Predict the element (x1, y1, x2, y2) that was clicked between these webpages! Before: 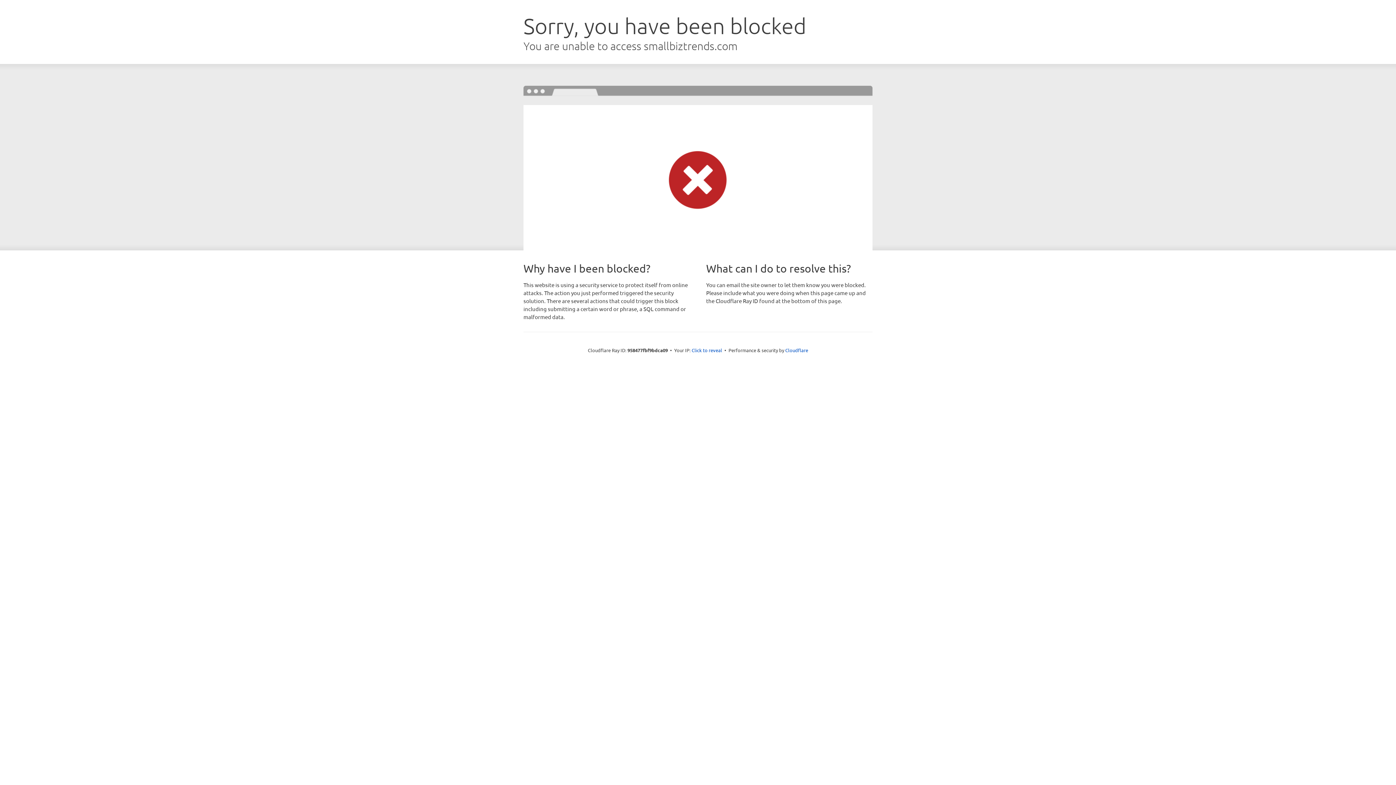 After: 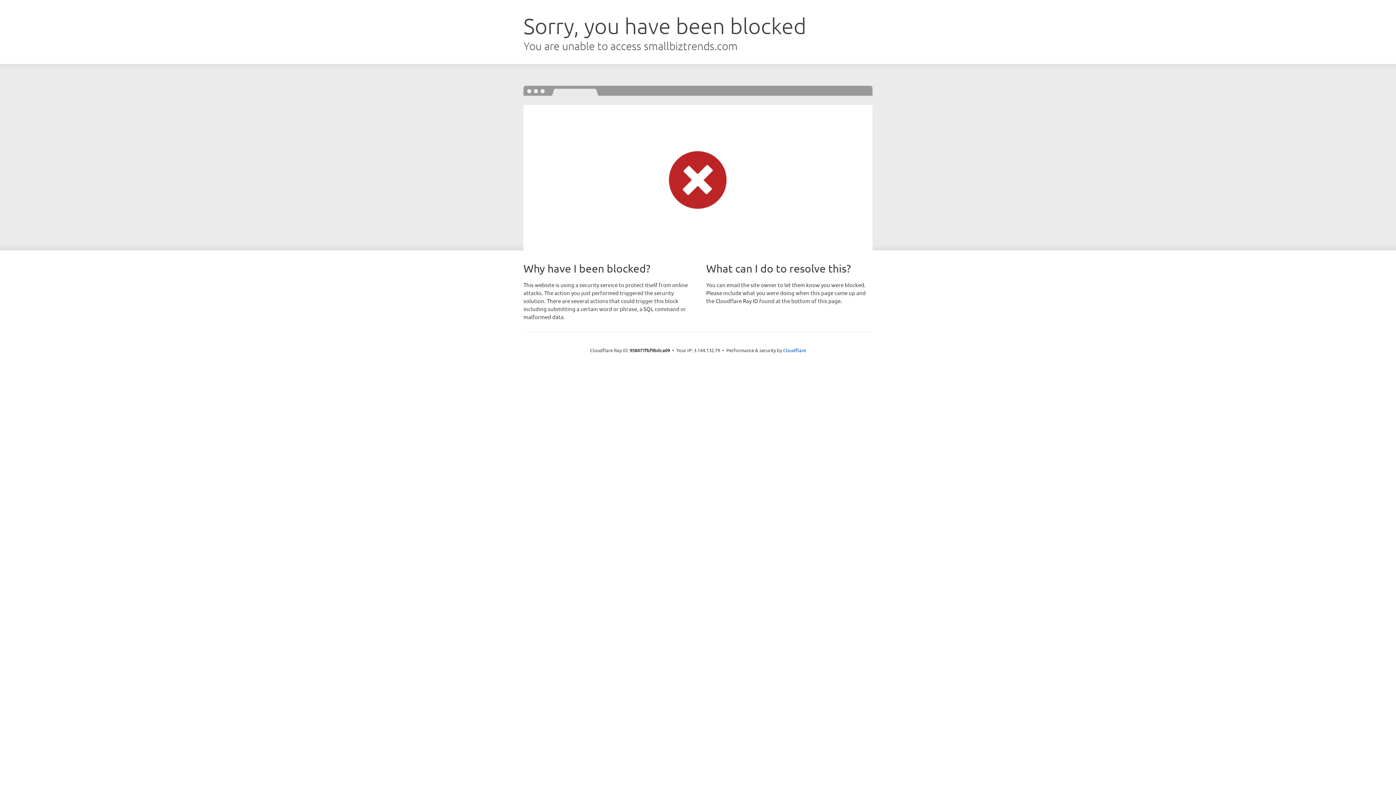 Action: bbox: (691, 346, 722, 353) label: Click to reveal